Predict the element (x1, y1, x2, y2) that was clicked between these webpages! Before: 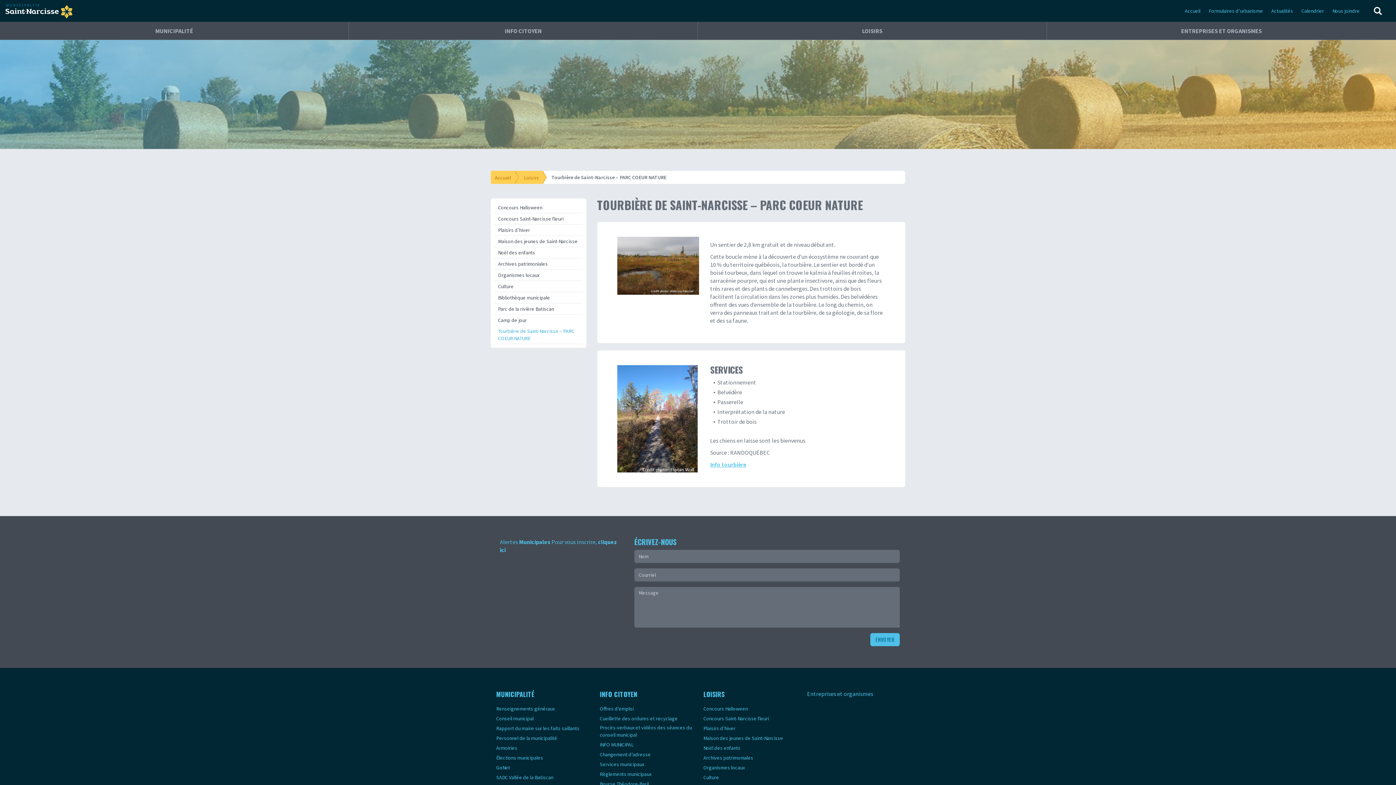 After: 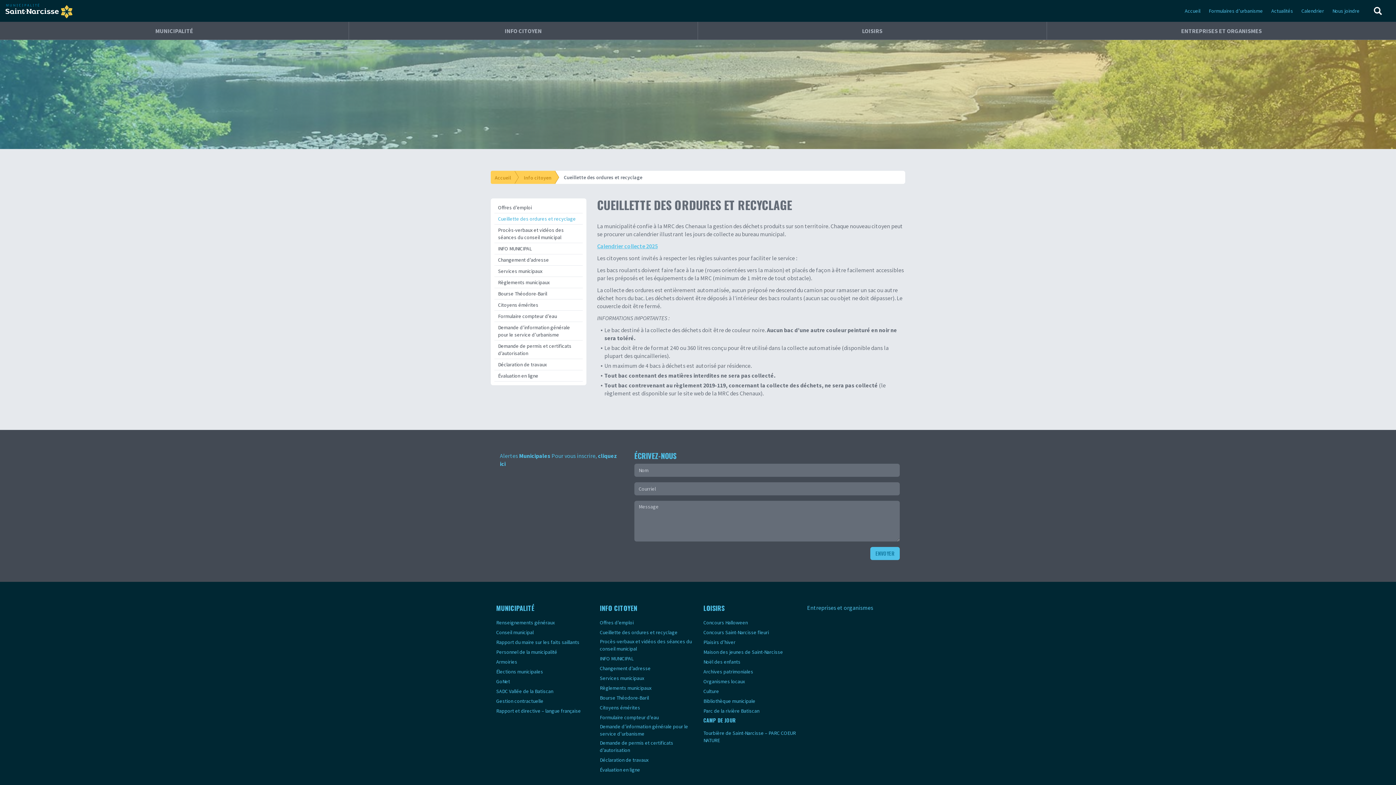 Action: bbox: (600, 715, 677, 722) label: Cueillette des ordures et recyclage